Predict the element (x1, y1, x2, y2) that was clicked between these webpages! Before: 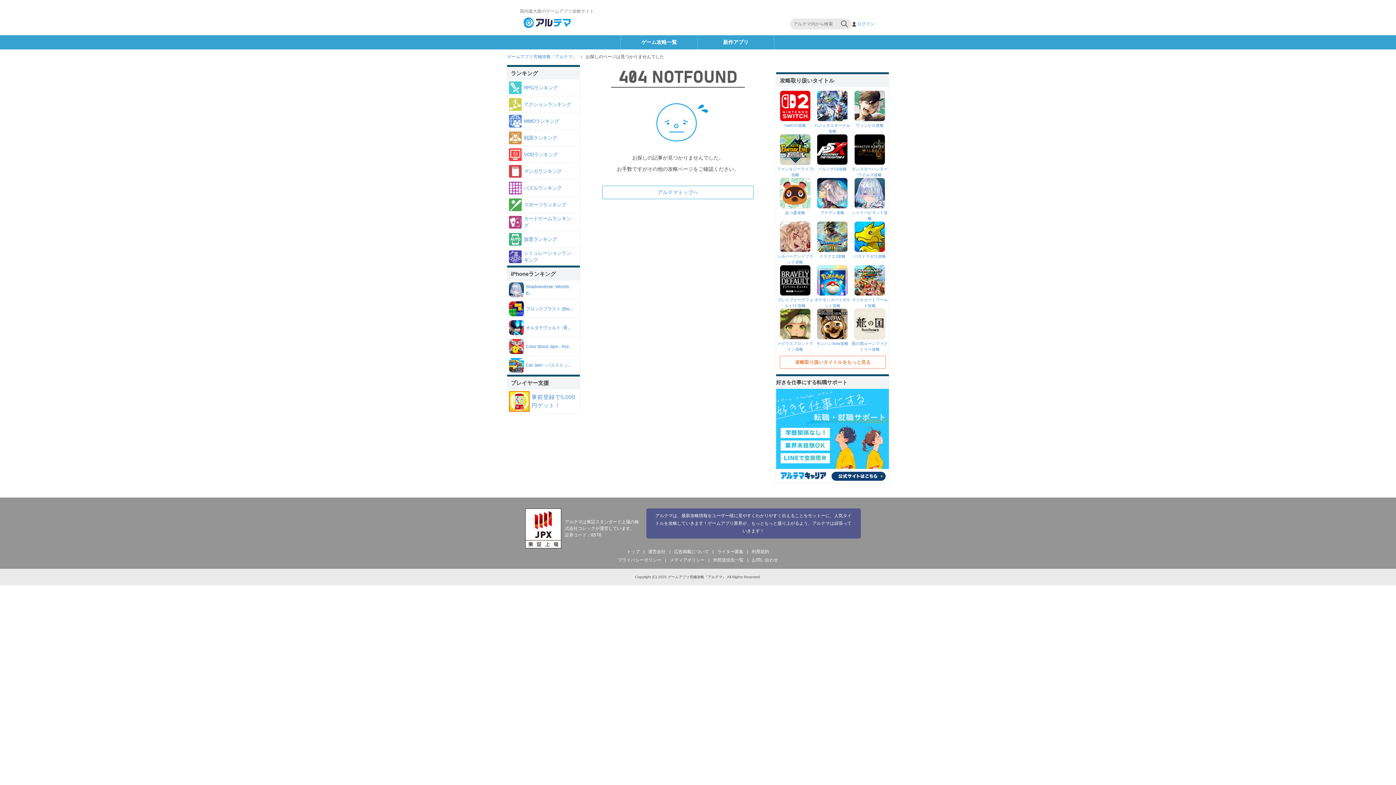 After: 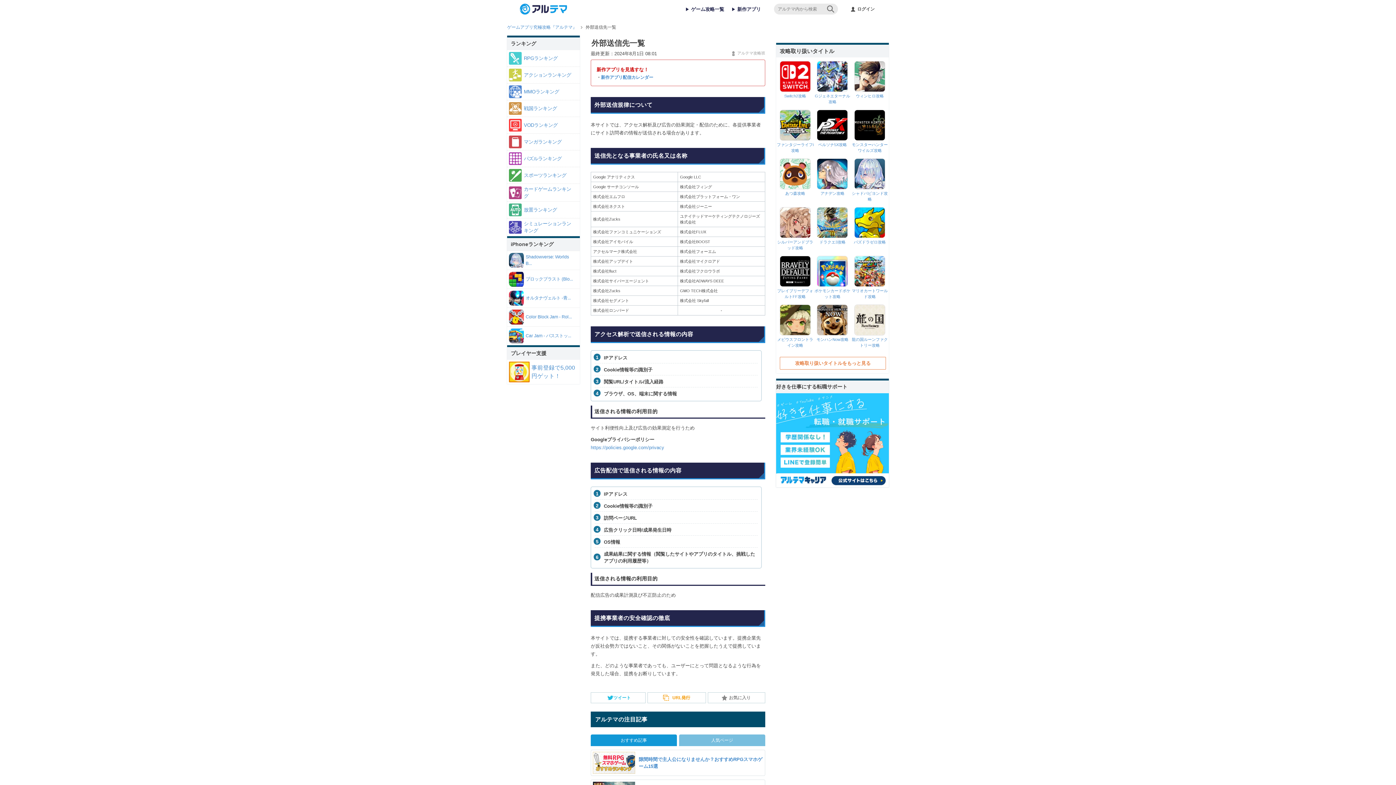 Action: bbox: (713, 557, 743, 562) label: 外部送信先一覧